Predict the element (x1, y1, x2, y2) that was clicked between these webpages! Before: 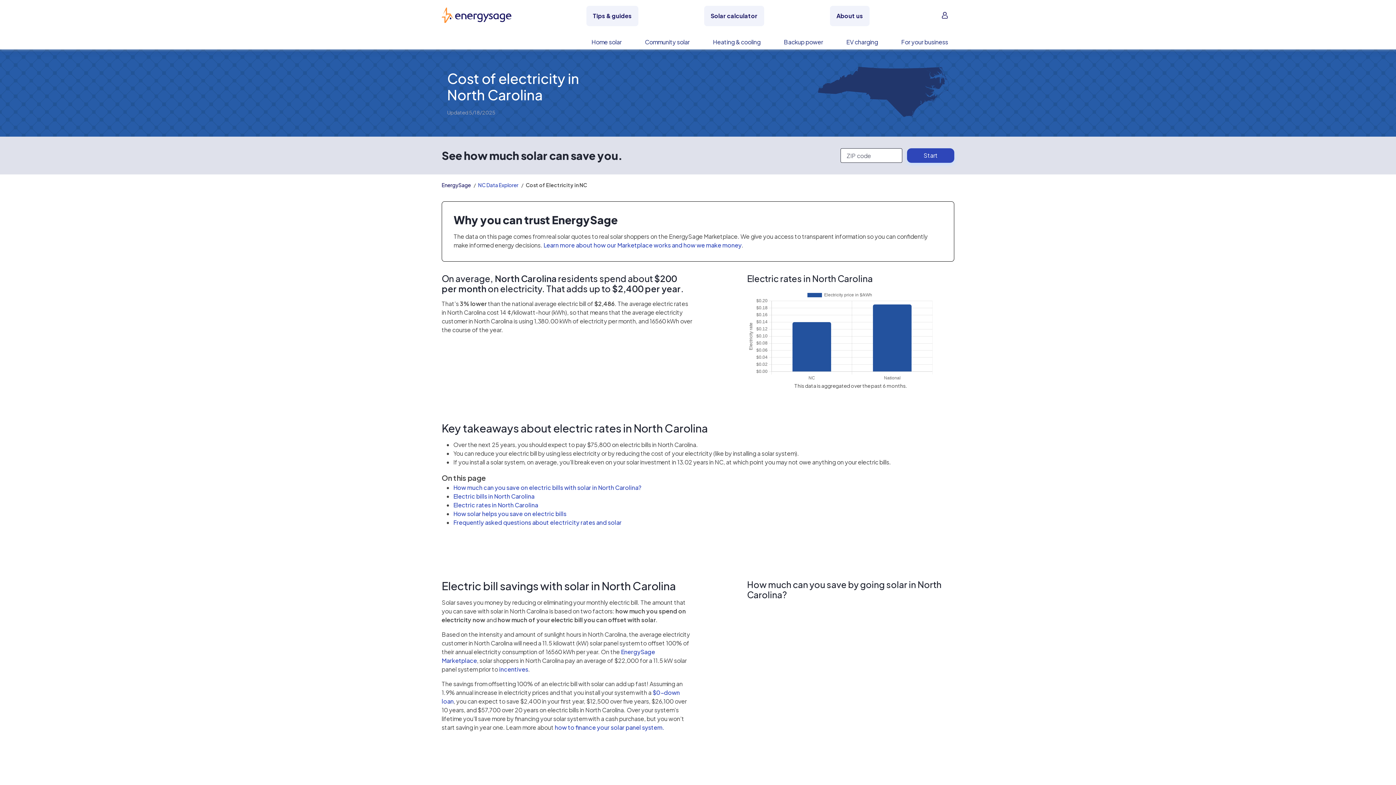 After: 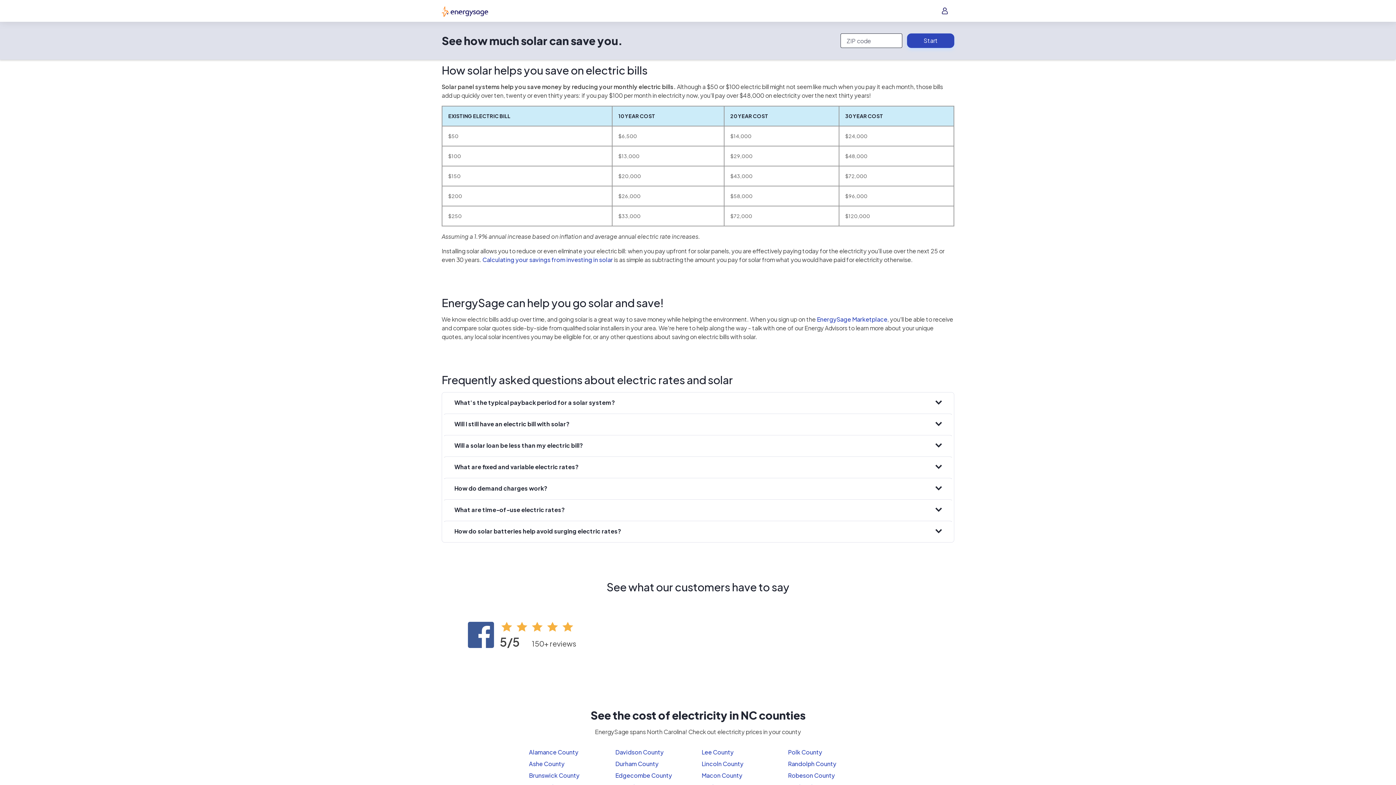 Action: bbox: (453, 510, 566, 517) label: How solar helps you save on electric bills